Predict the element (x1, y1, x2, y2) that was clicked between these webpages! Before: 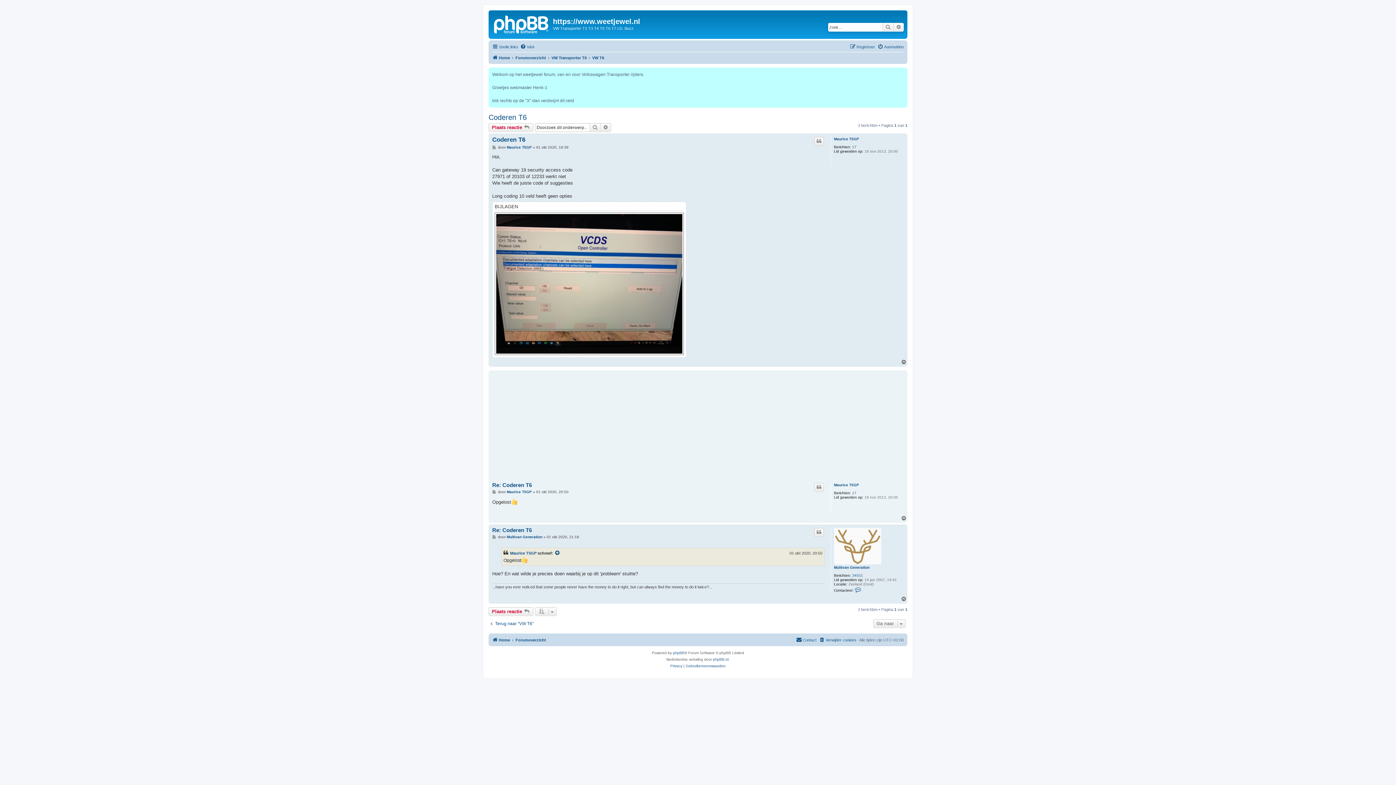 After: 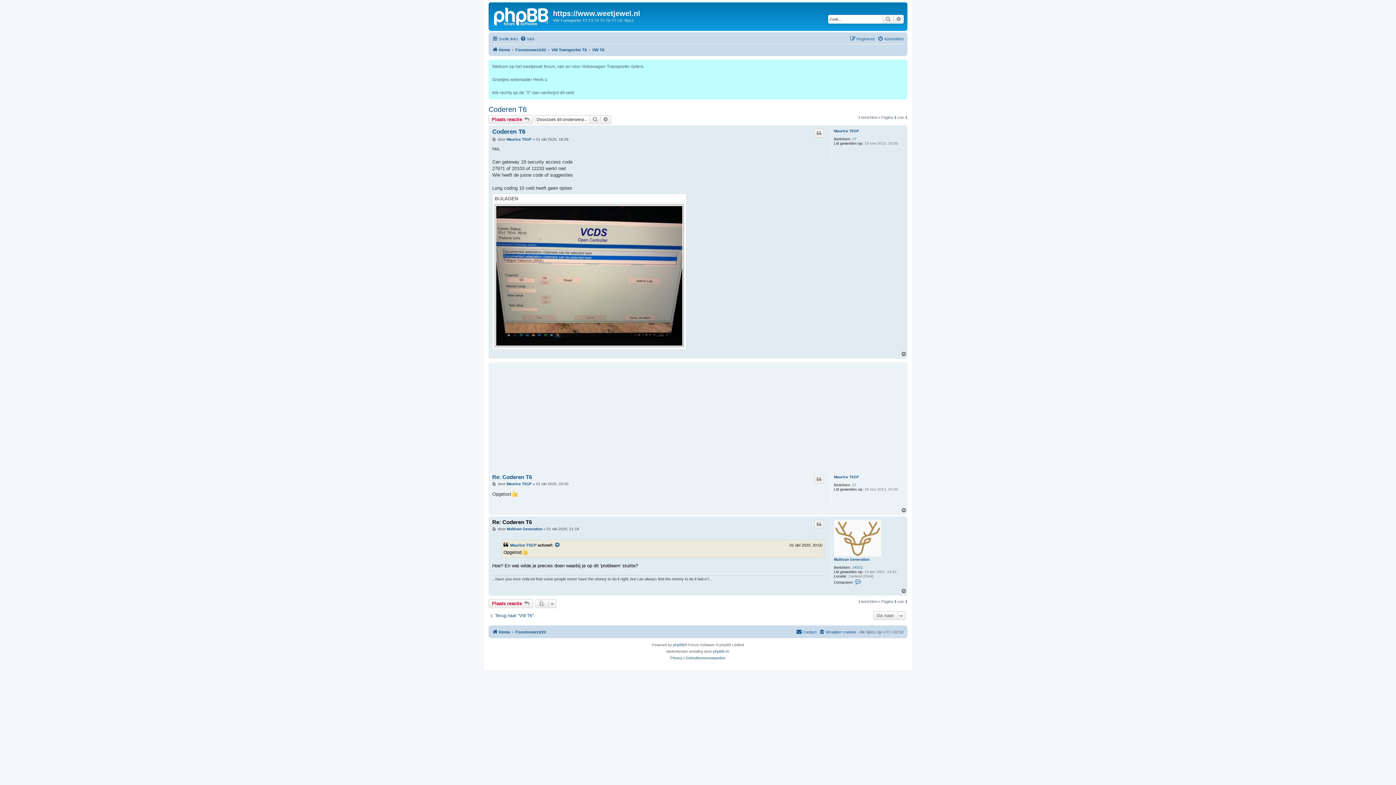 Action: bbox: (492, 527, 532, 533) label: Re: Coderen T6